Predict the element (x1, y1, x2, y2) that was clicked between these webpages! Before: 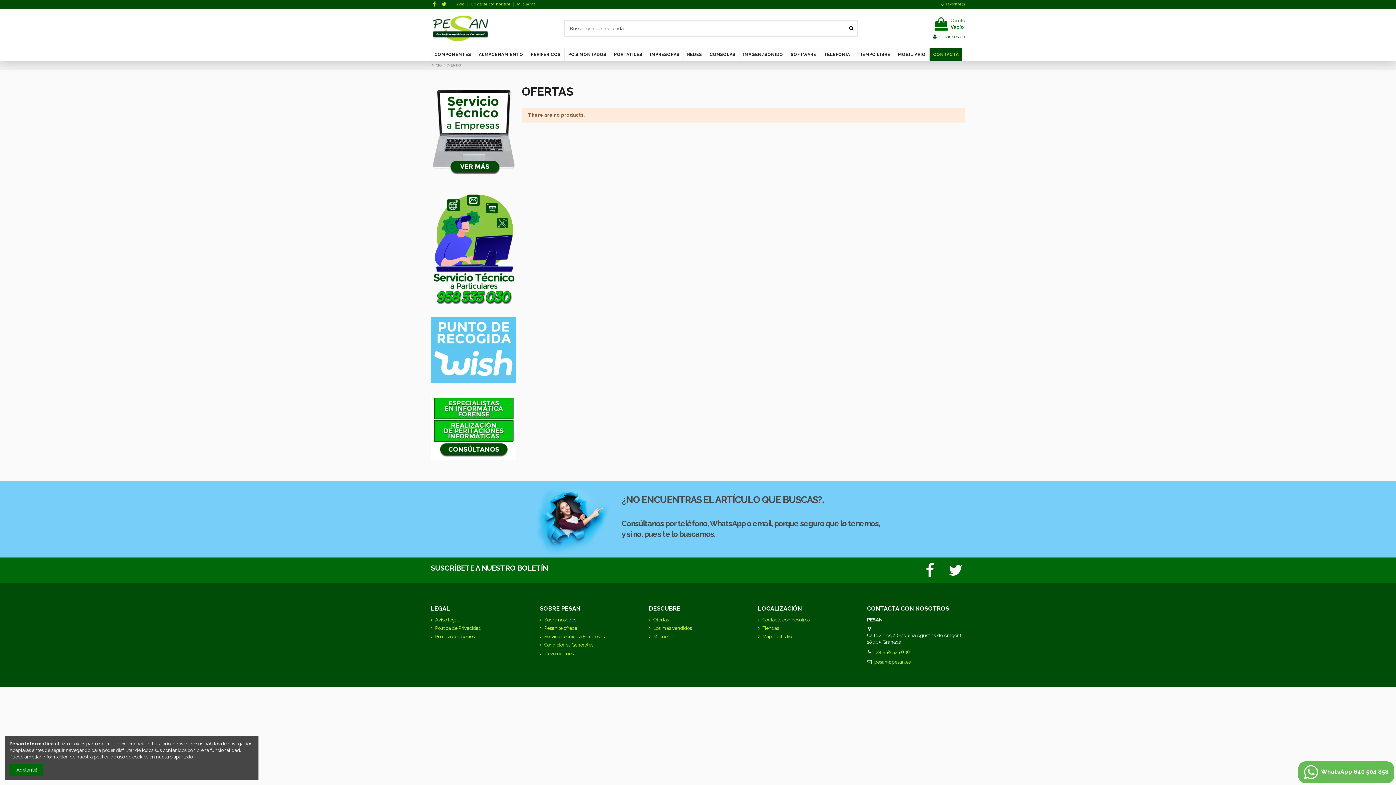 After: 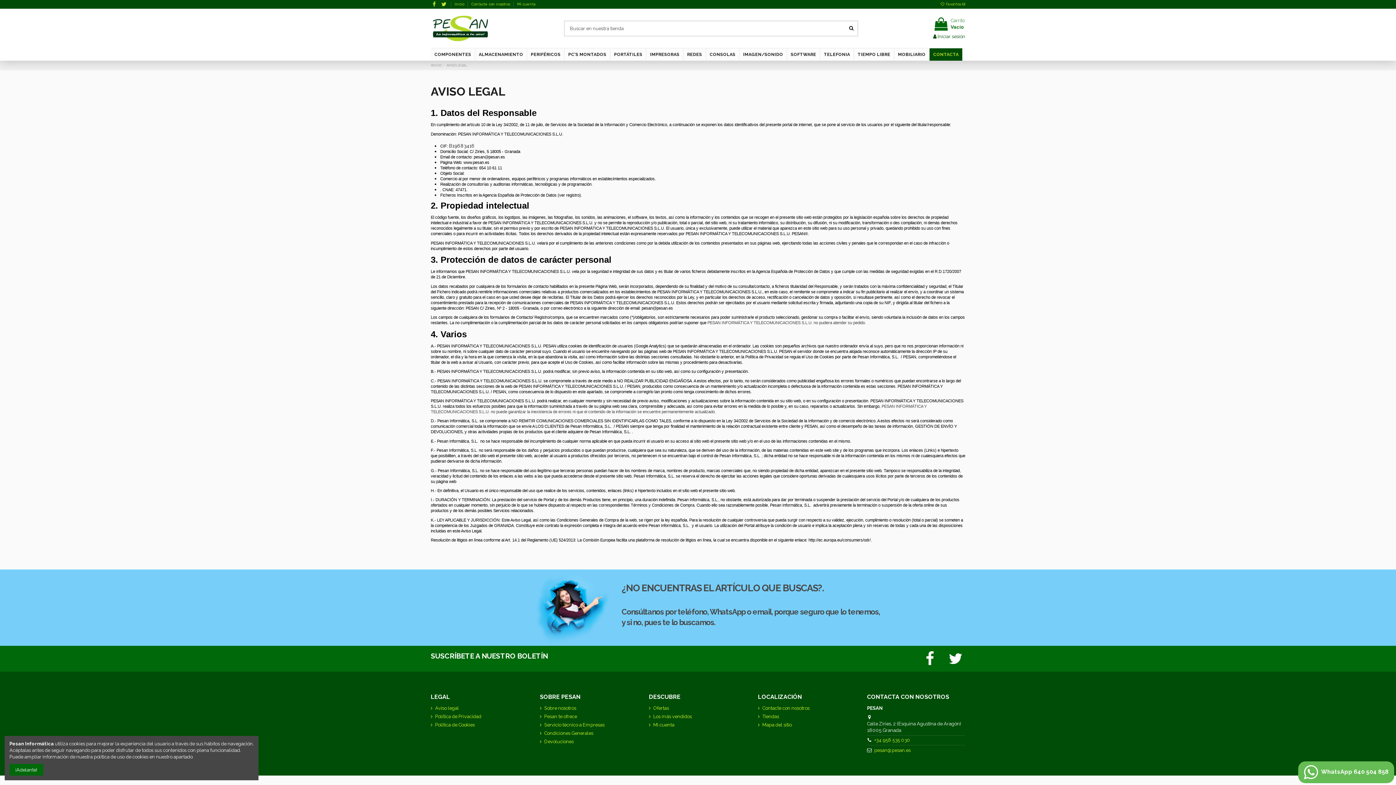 Action: bbox: (430, 617, 458, 623) label: Aviso legal